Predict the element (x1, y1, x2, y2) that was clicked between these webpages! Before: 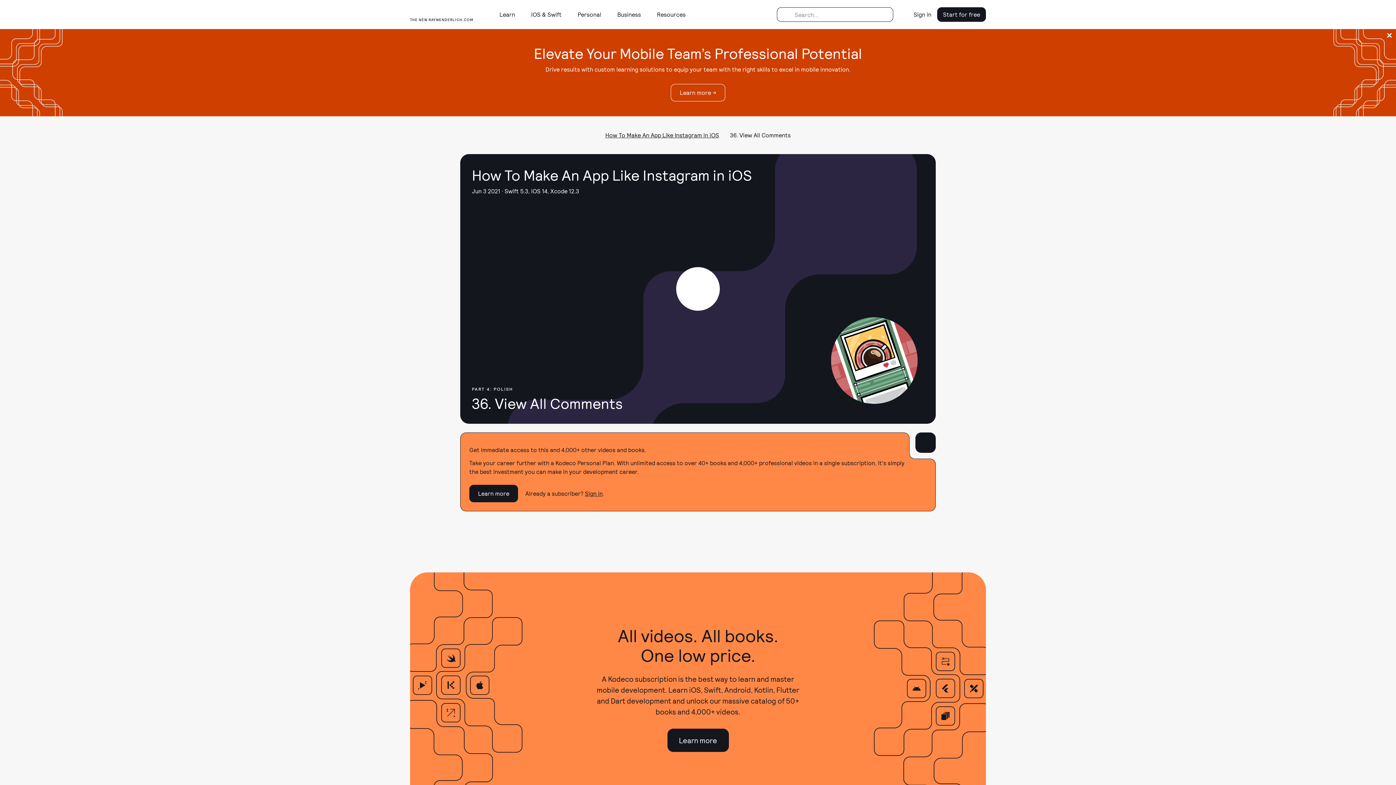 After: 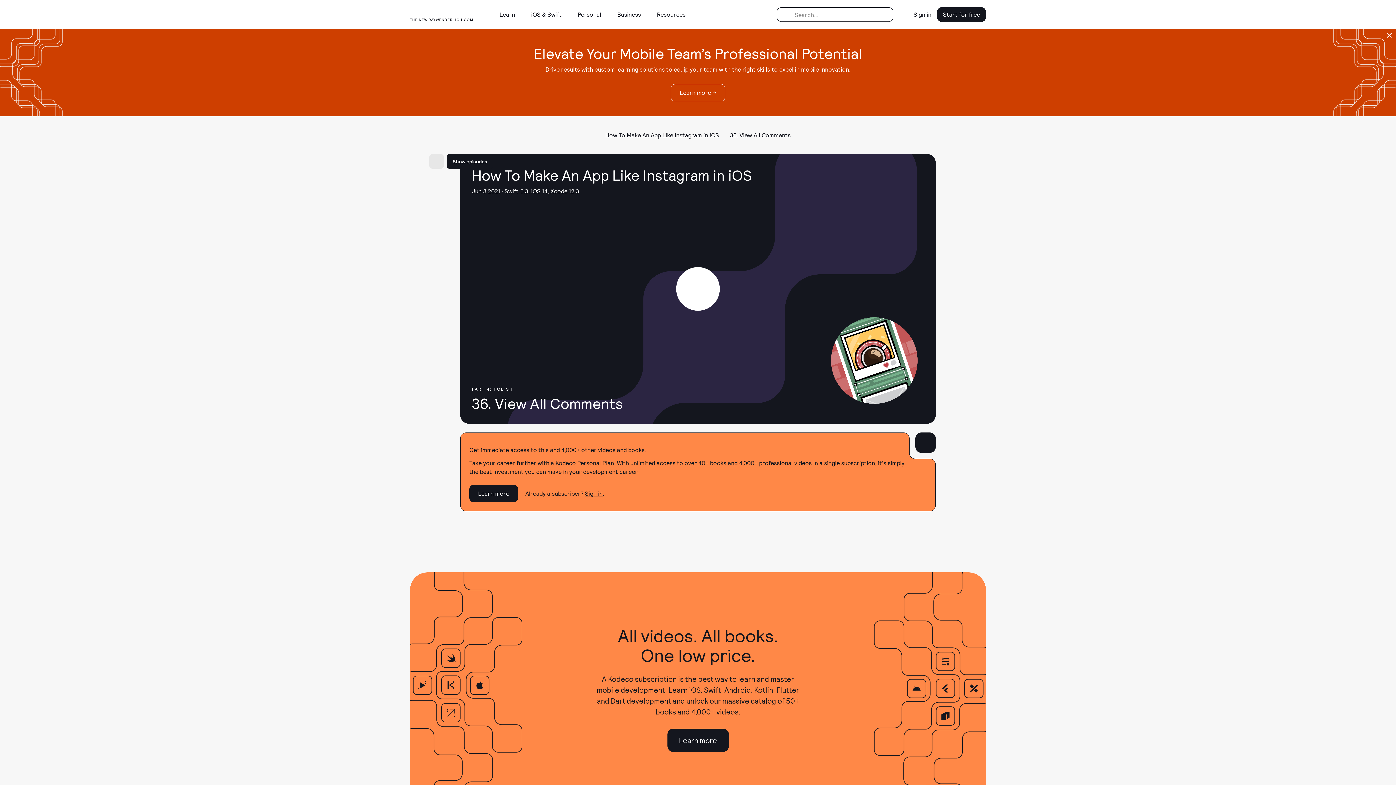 Action: bbox: (429, 154, 444, 168)